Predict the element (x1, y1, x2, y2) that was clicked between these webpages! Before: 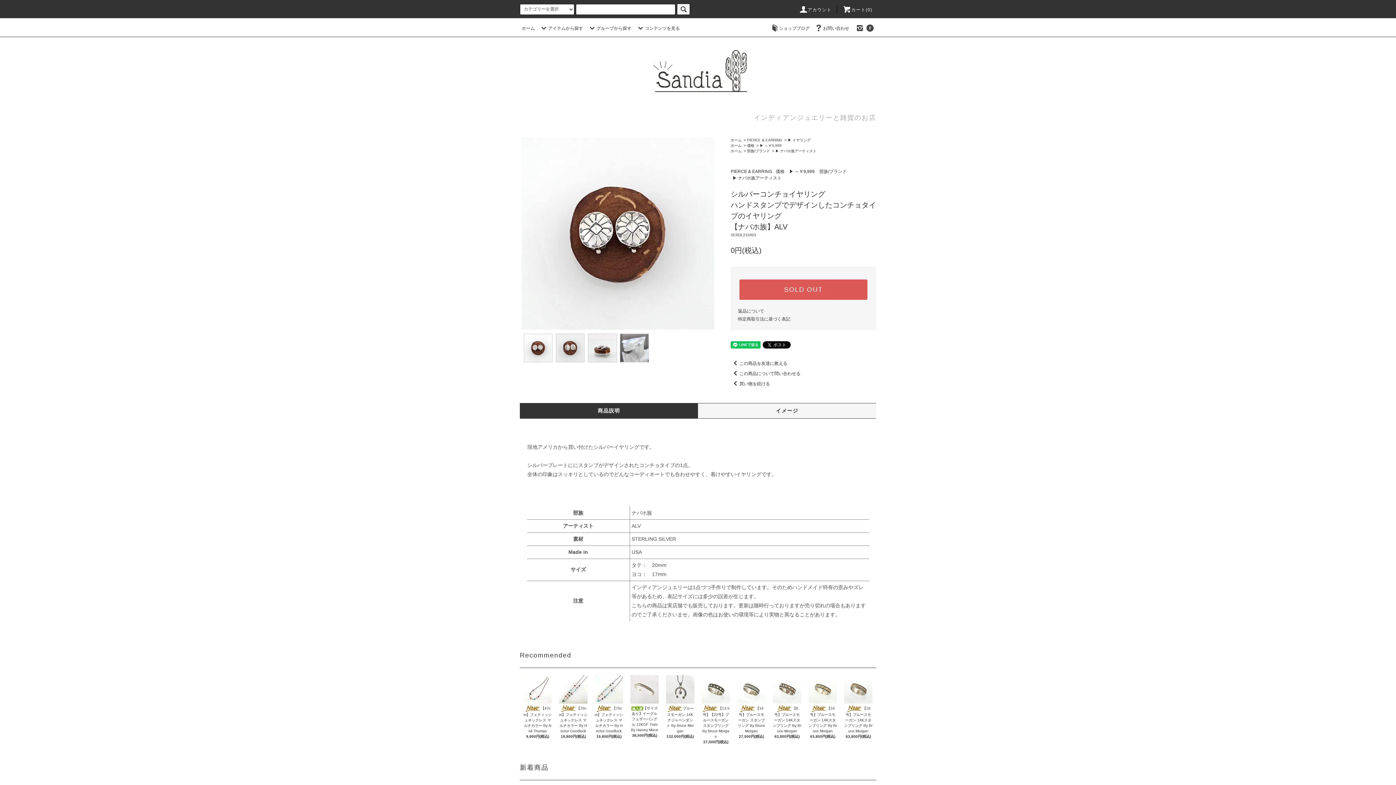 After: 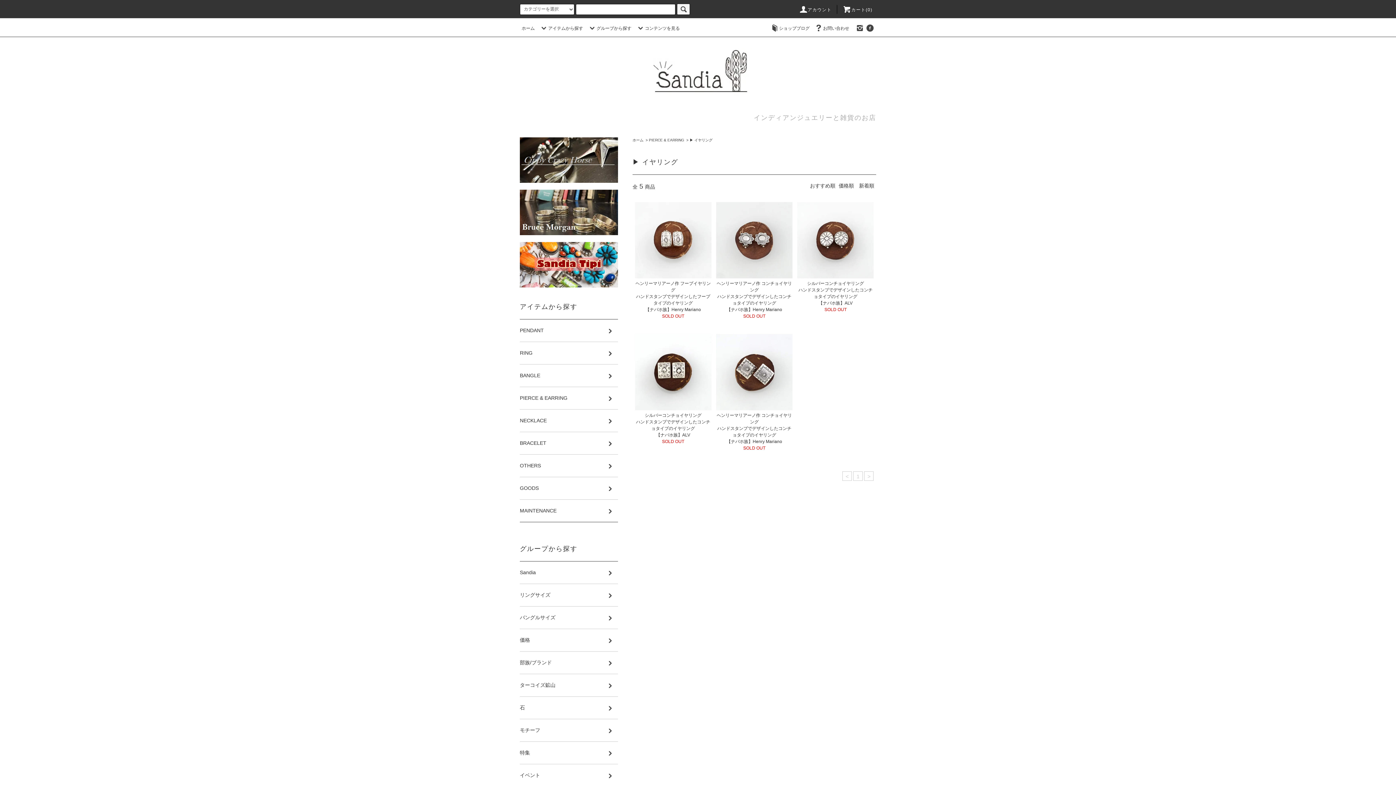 Action: label: ▶ イヤリング bbox: (788, 138, 810, 142)